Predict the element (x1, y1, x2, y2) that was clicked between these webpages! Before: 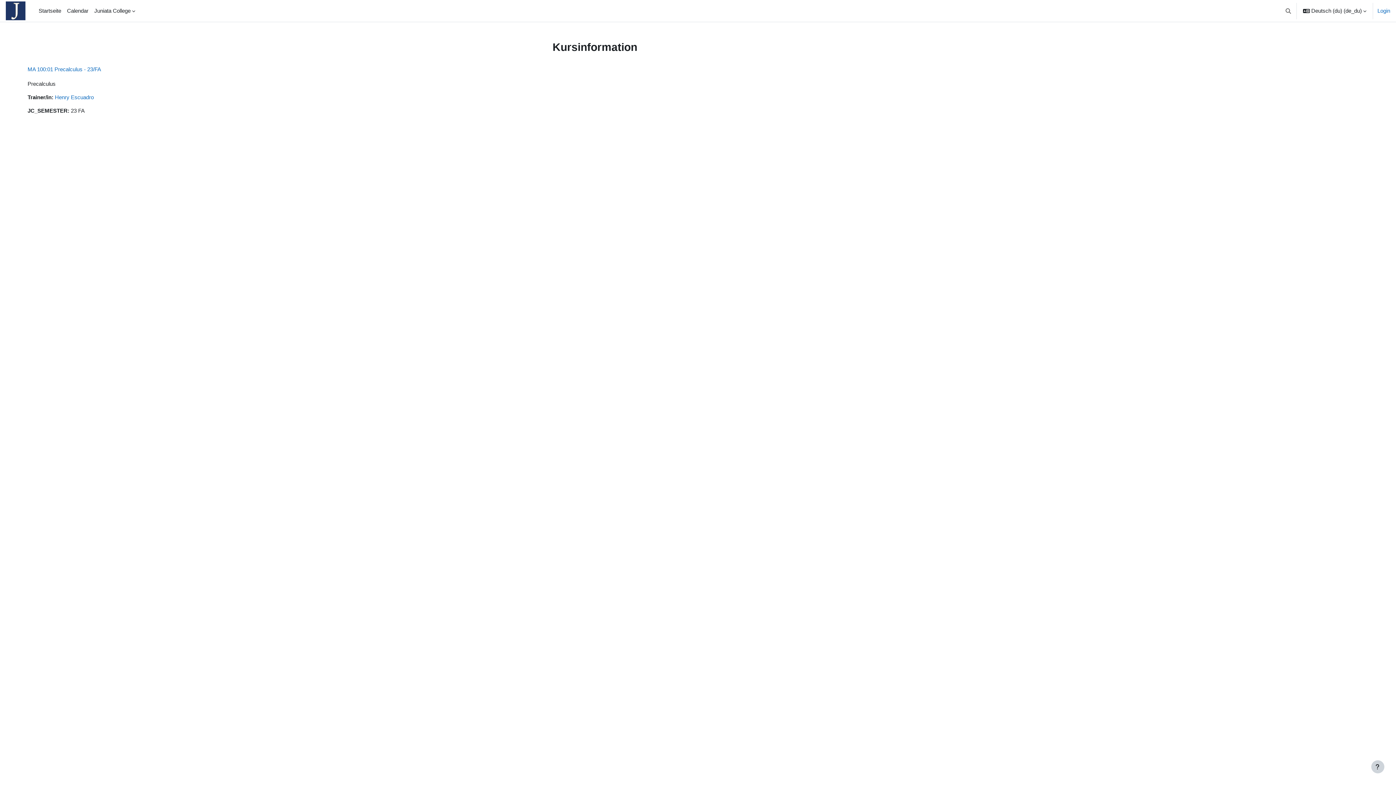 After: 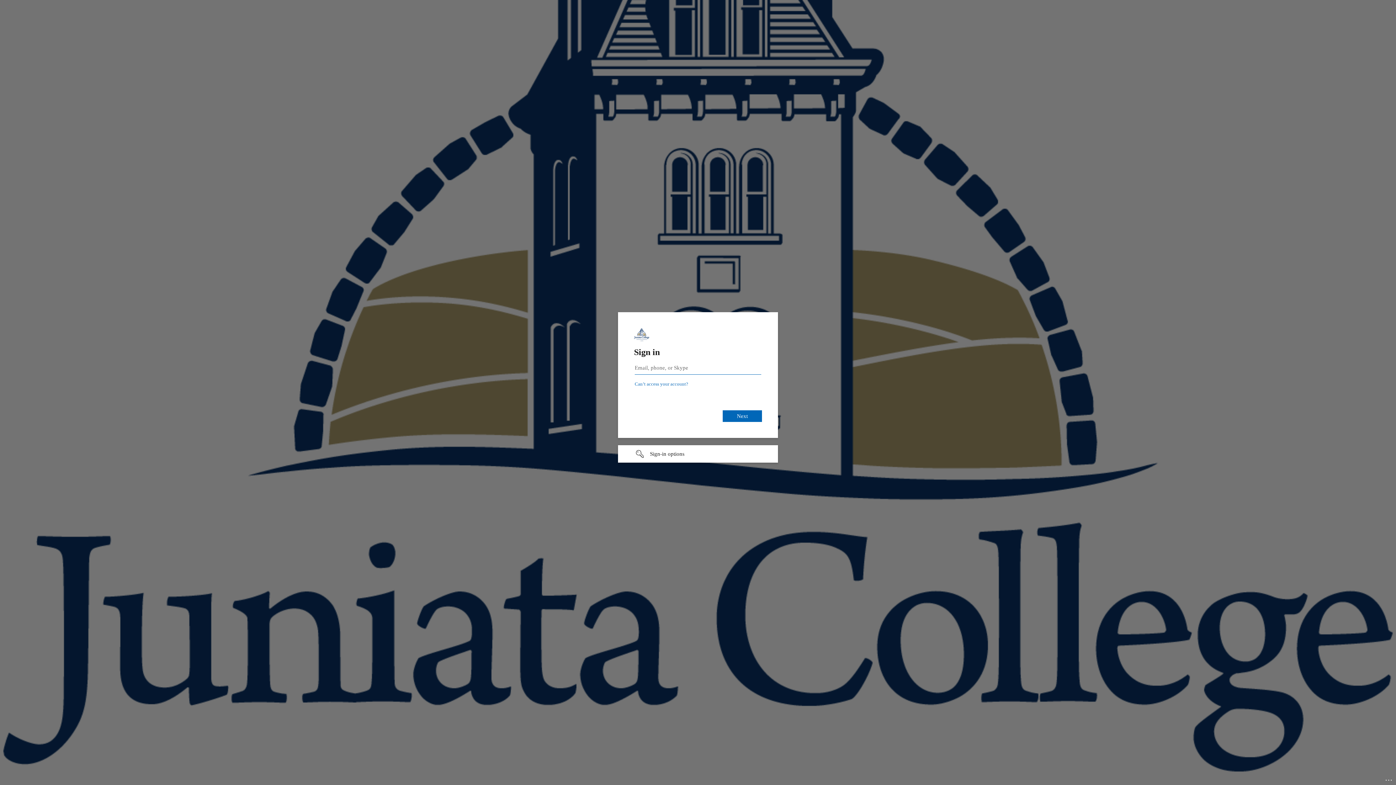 Action: label: MA 100:01 Precalculus - 23/FA bbox: (27, 66, 101, 72)